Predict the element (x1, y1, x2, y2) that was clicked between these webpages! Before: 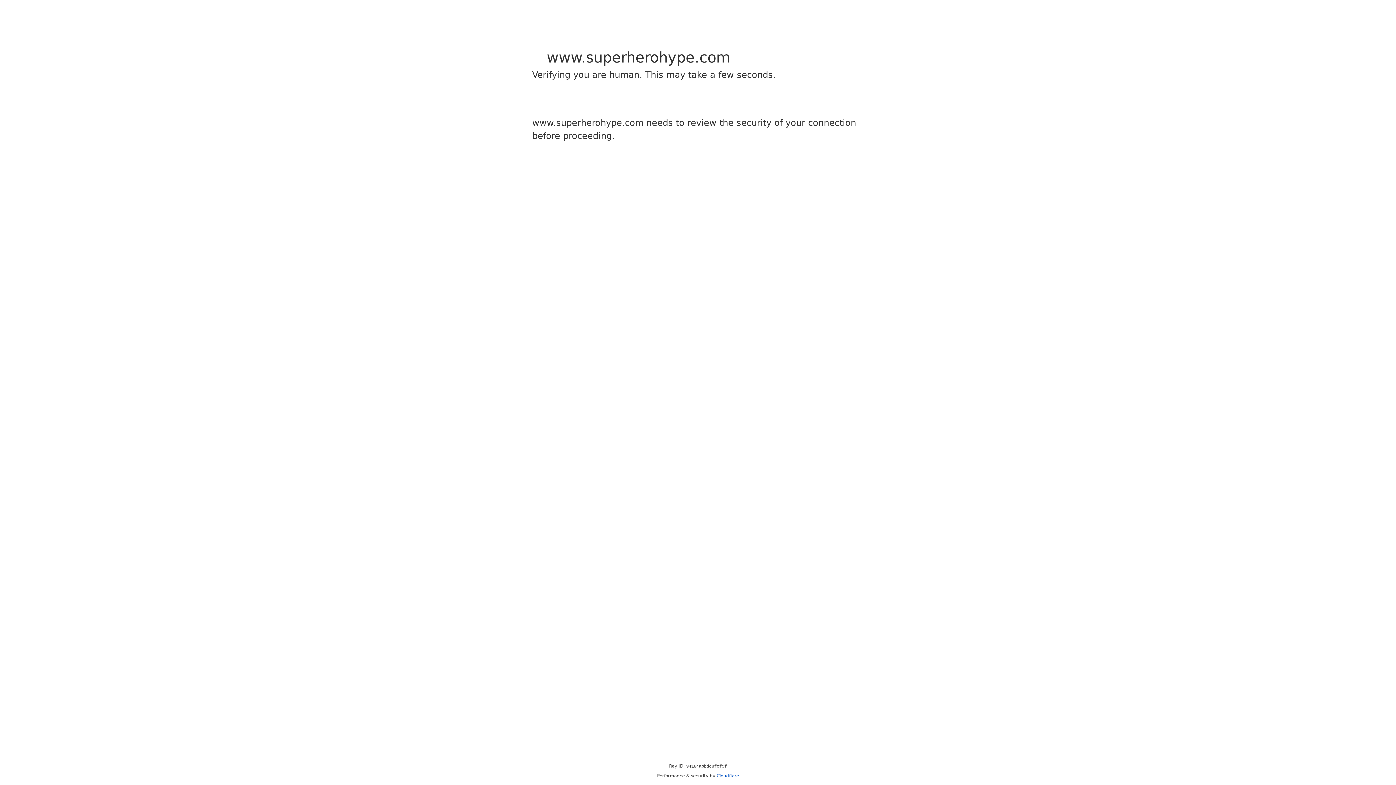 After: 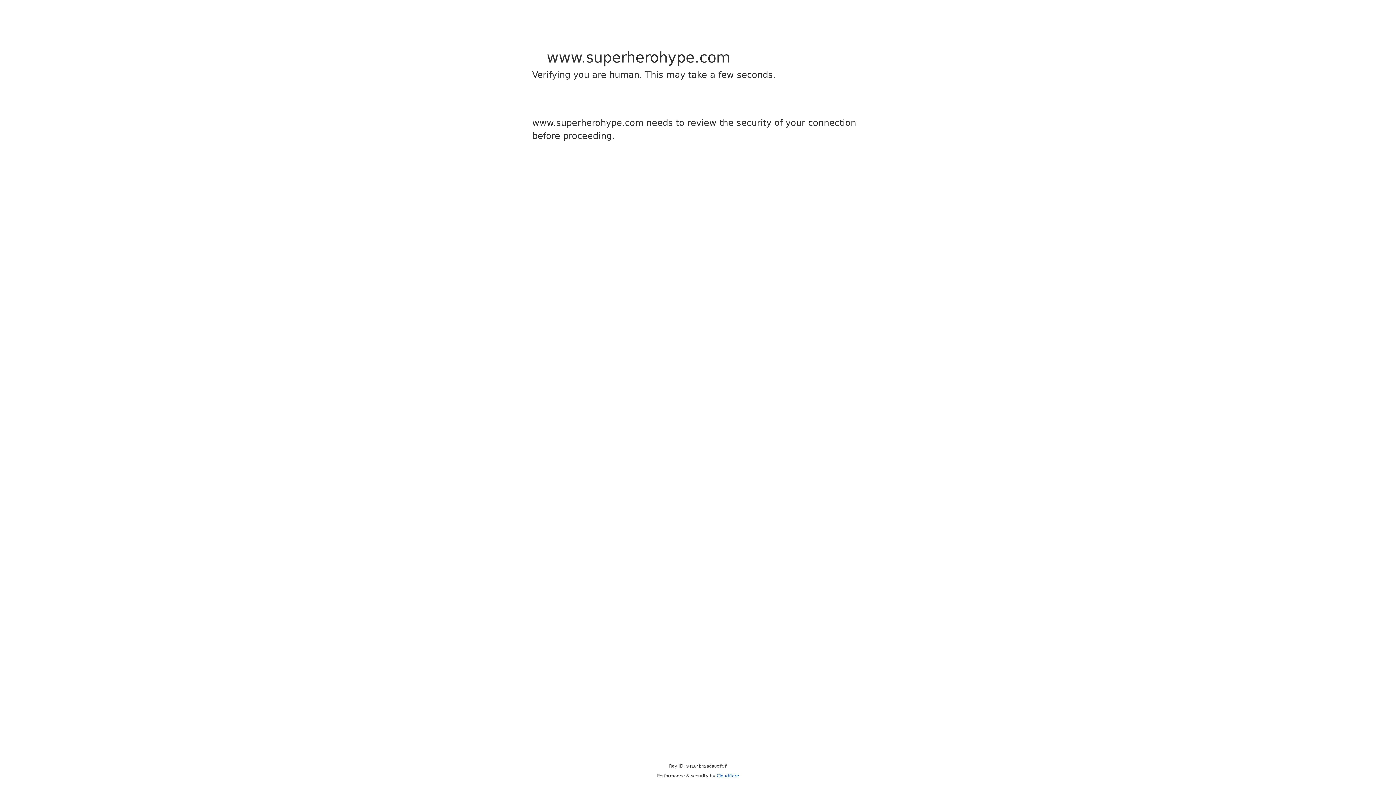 Action: label: Cloudflare bbox: (716, 773, 739, 778)